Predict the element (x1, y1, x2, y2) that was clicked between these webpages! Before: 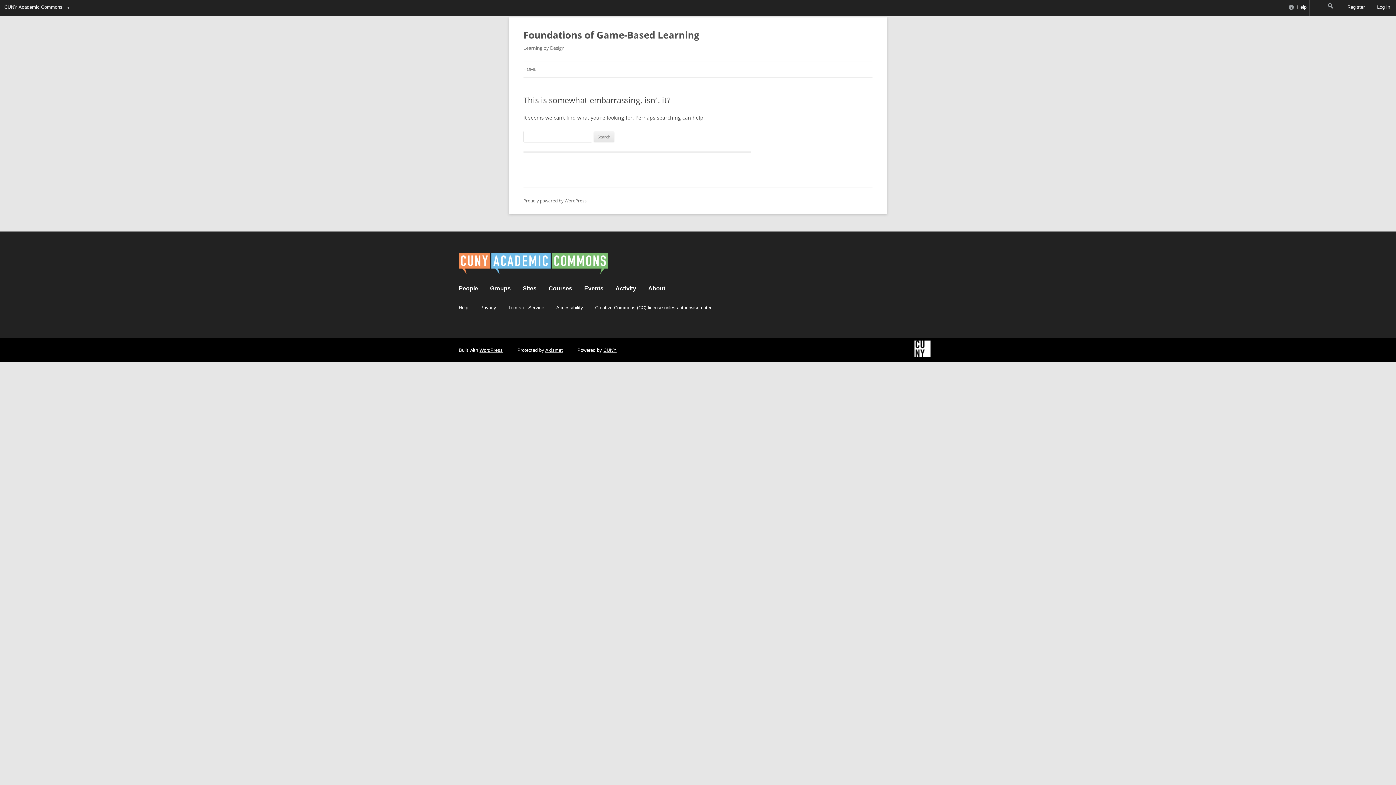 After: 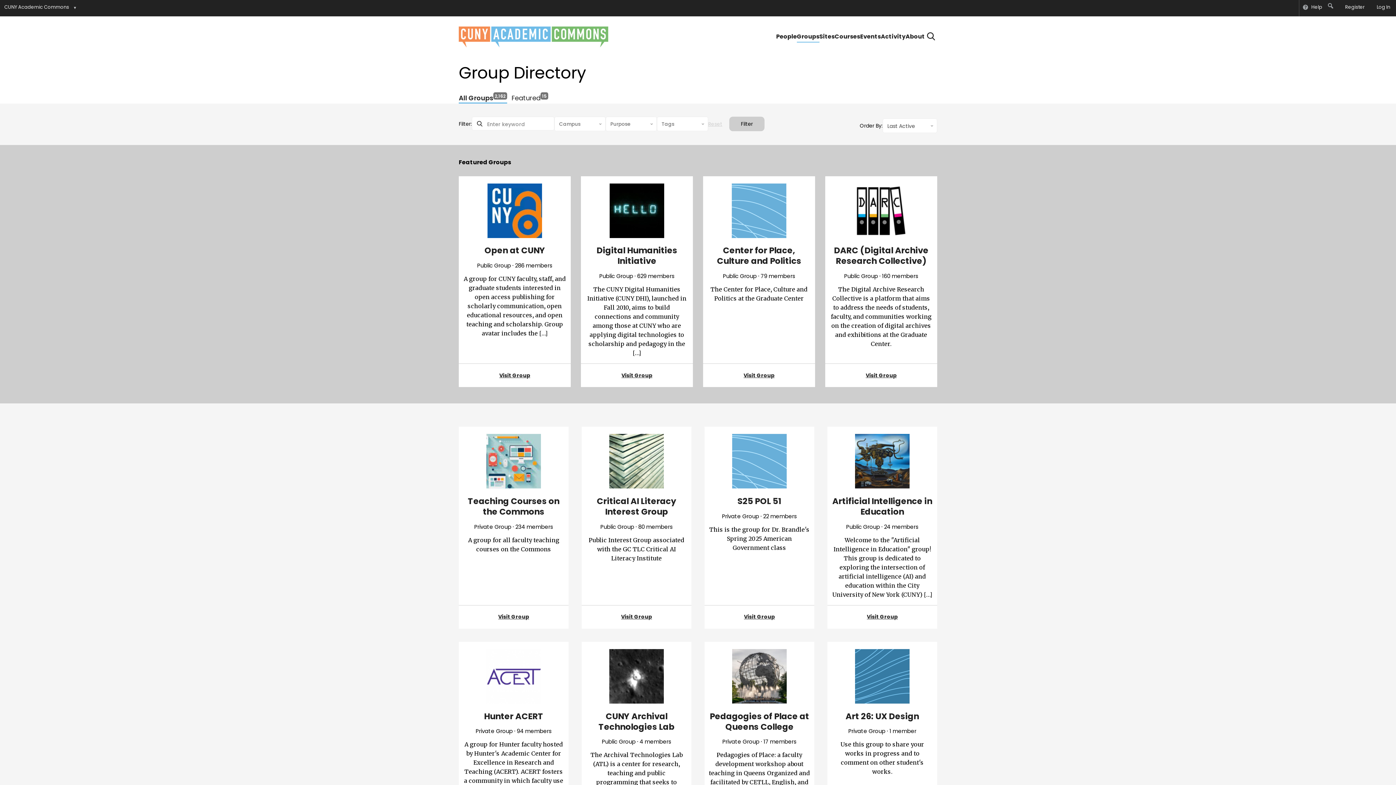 Action: label: Groups bbox: (490, 285, 510, 291)